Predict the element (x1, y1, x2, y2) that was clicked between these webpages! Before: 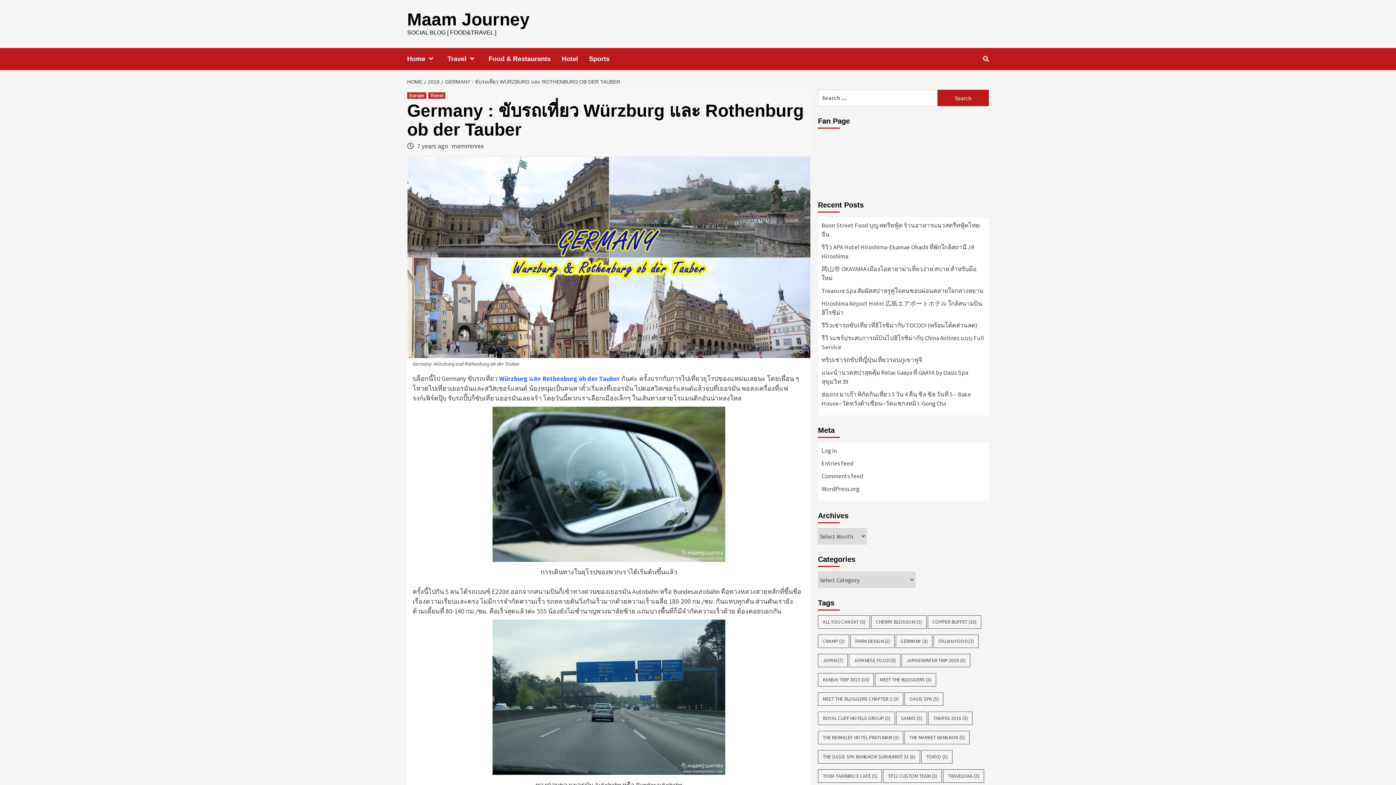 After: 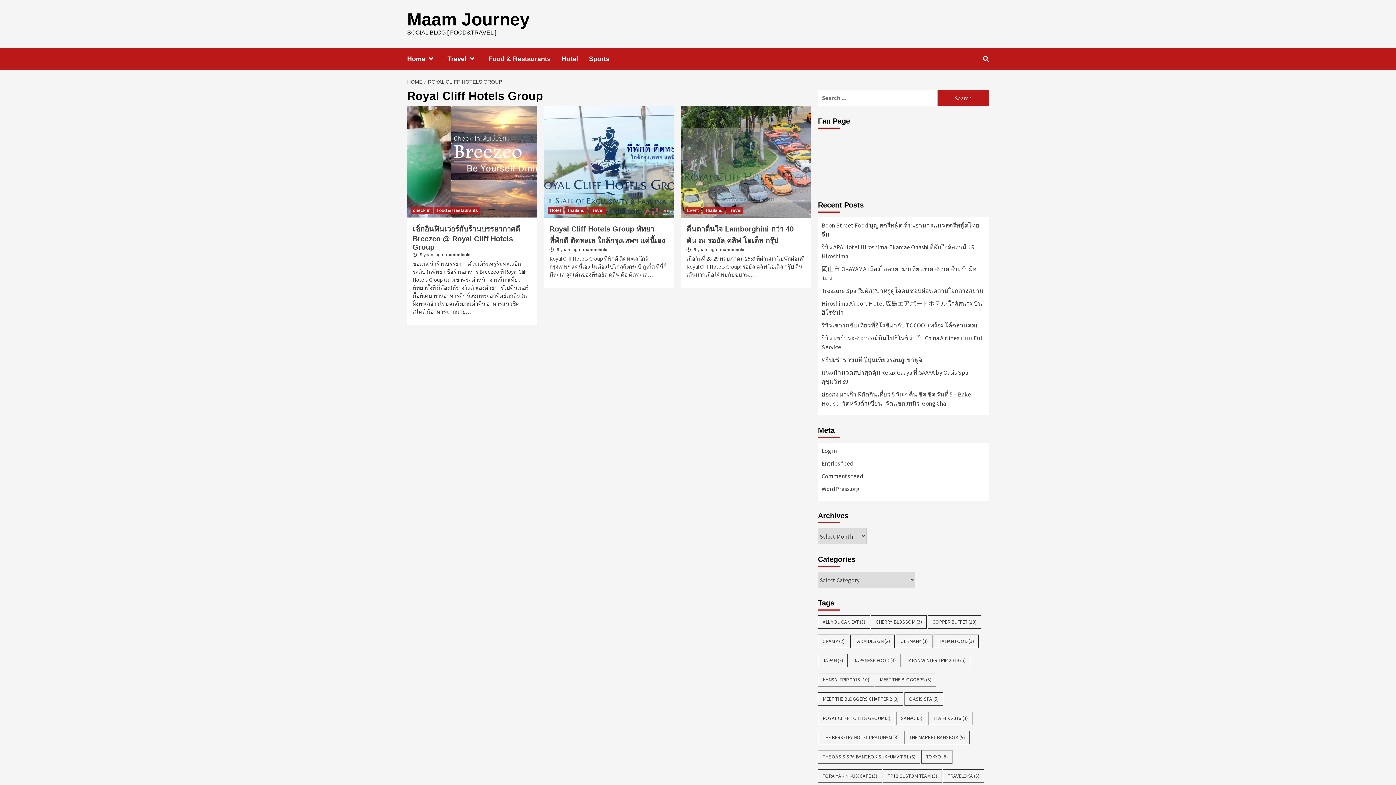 Action: label: Royal Cliff Hotels Group (3 items) bbox: (818, 712, 895, 725)